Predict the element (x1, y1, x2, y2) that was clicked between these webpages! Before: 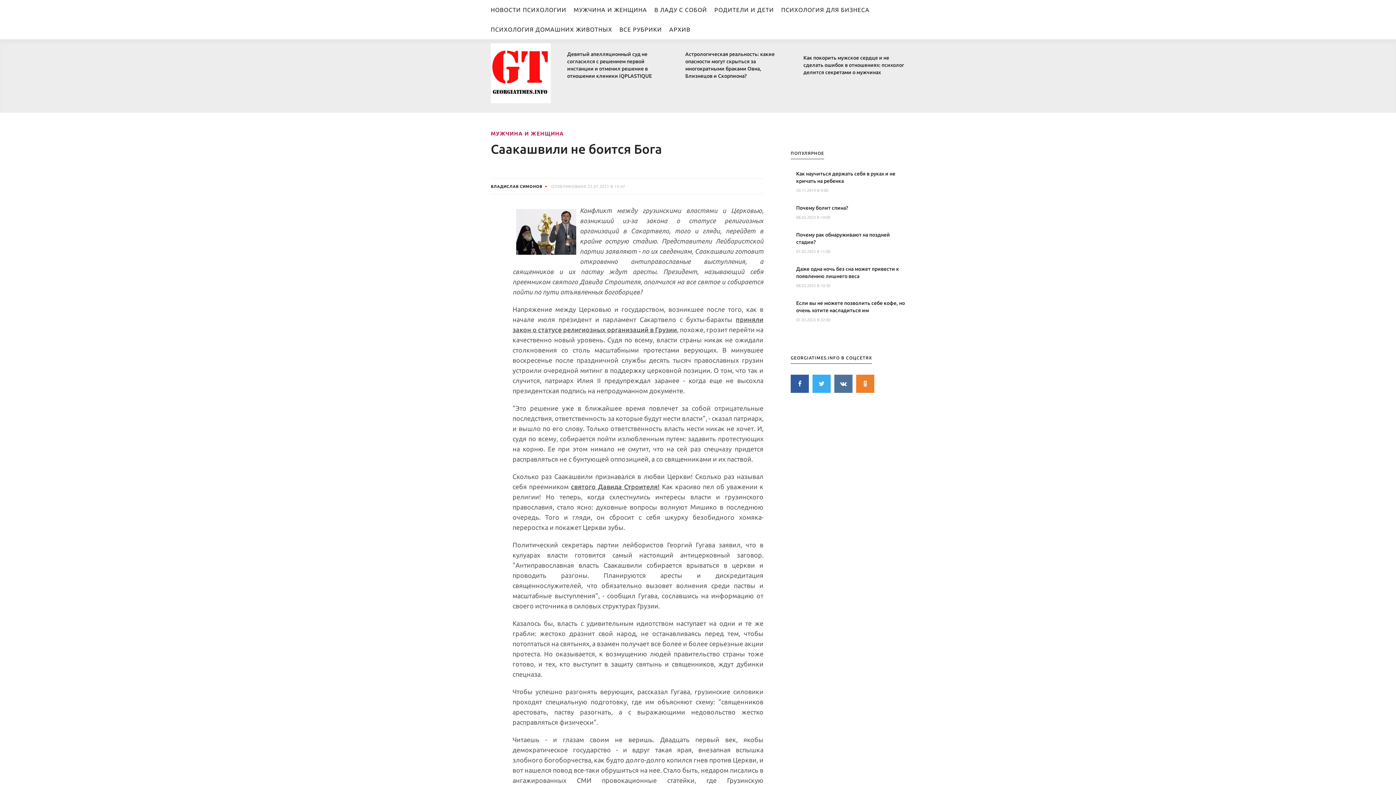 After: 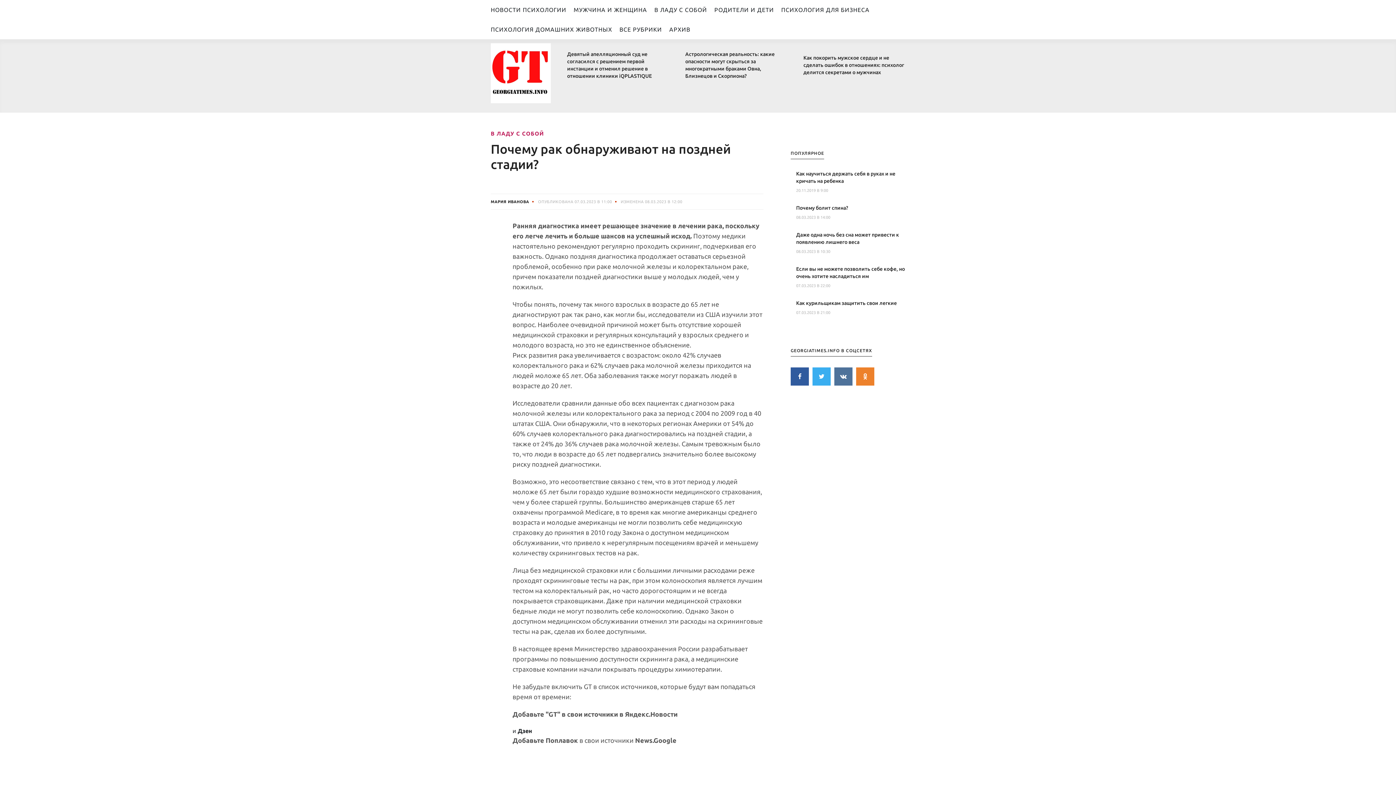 Action: label: Почему рак обнаруживают на поздней стадии? bbox: (796, 231, 905, 245)